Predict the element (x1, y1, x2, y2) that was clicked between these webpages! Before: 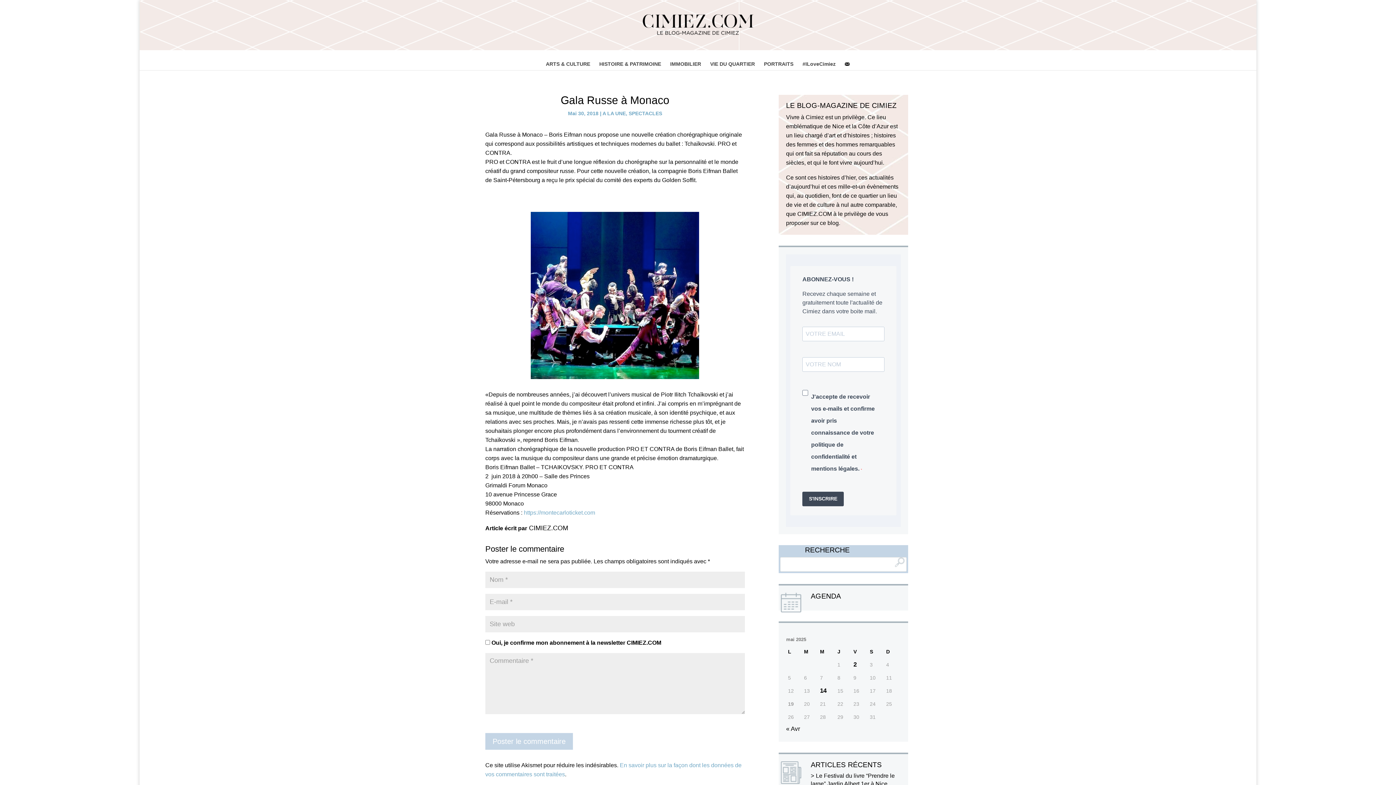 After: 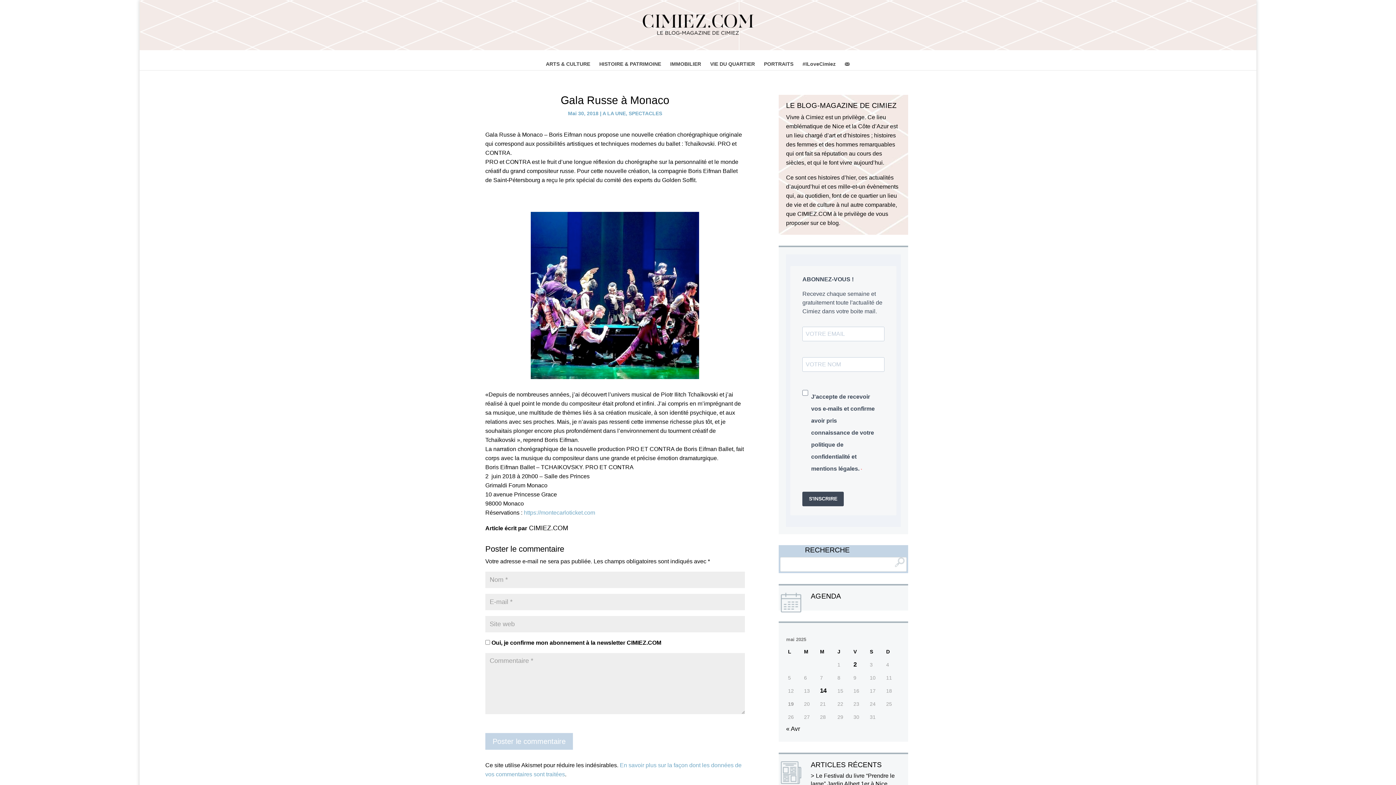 Action: bbox: (841, 57, 853, 70)